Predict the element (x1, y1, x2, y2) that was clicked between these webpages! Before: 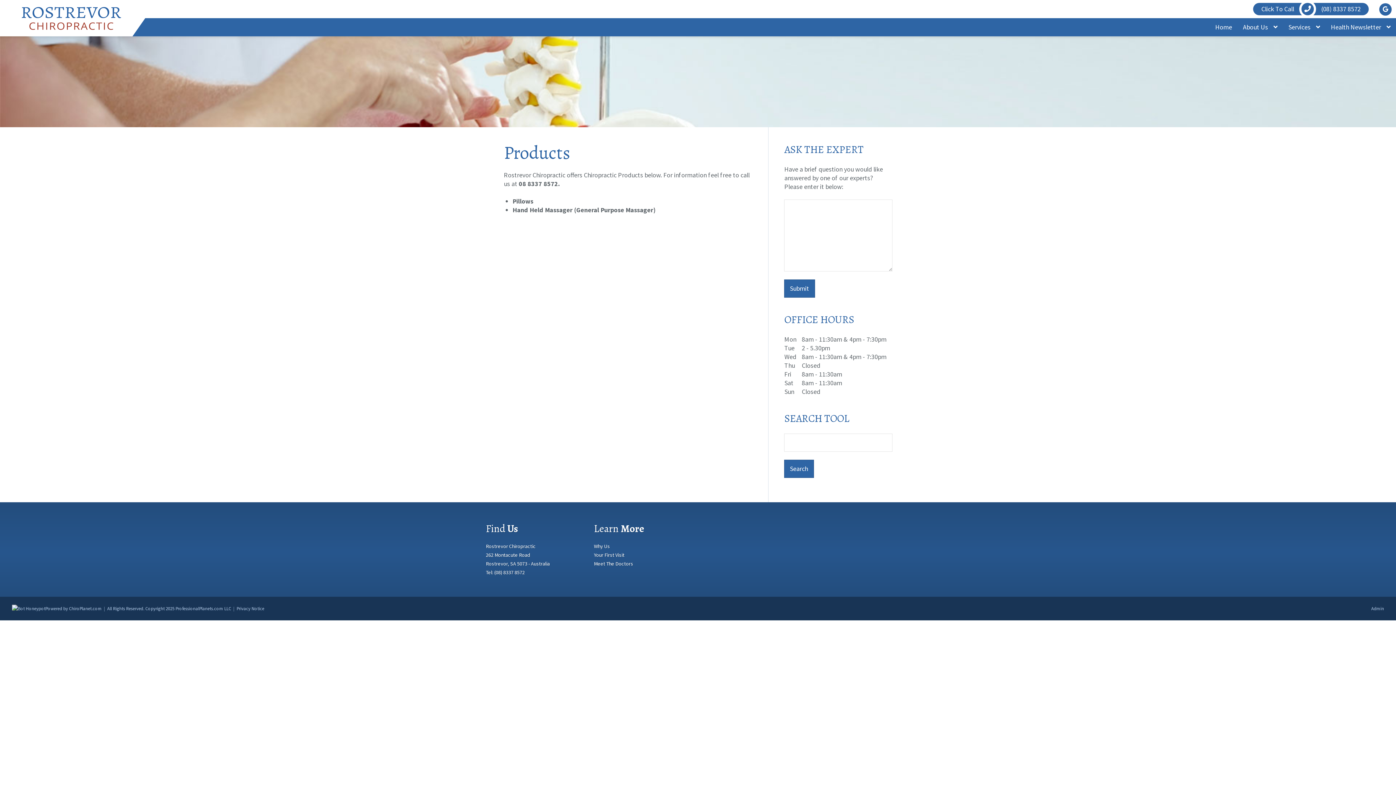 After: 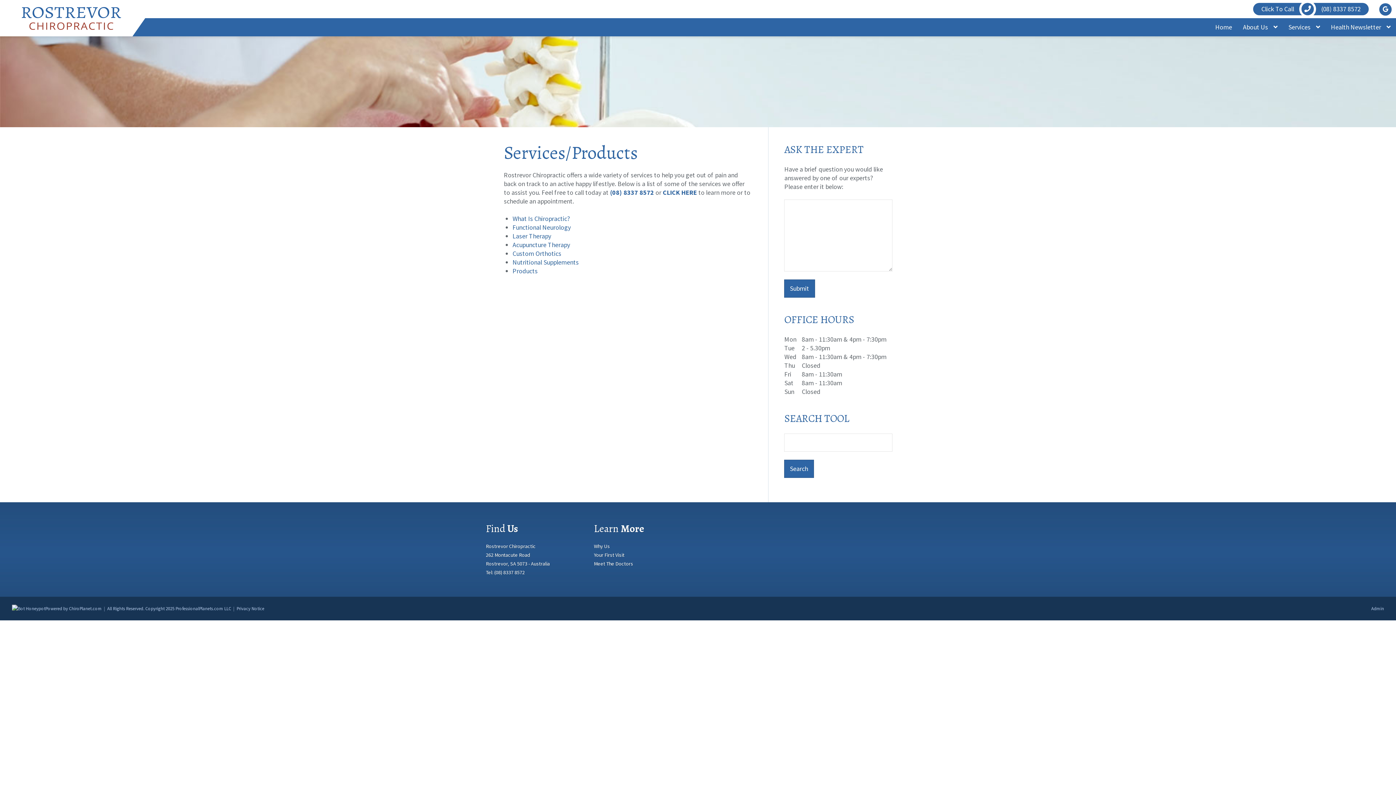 Action: label: Services  bbox: (1283, 18, 1325, 36)